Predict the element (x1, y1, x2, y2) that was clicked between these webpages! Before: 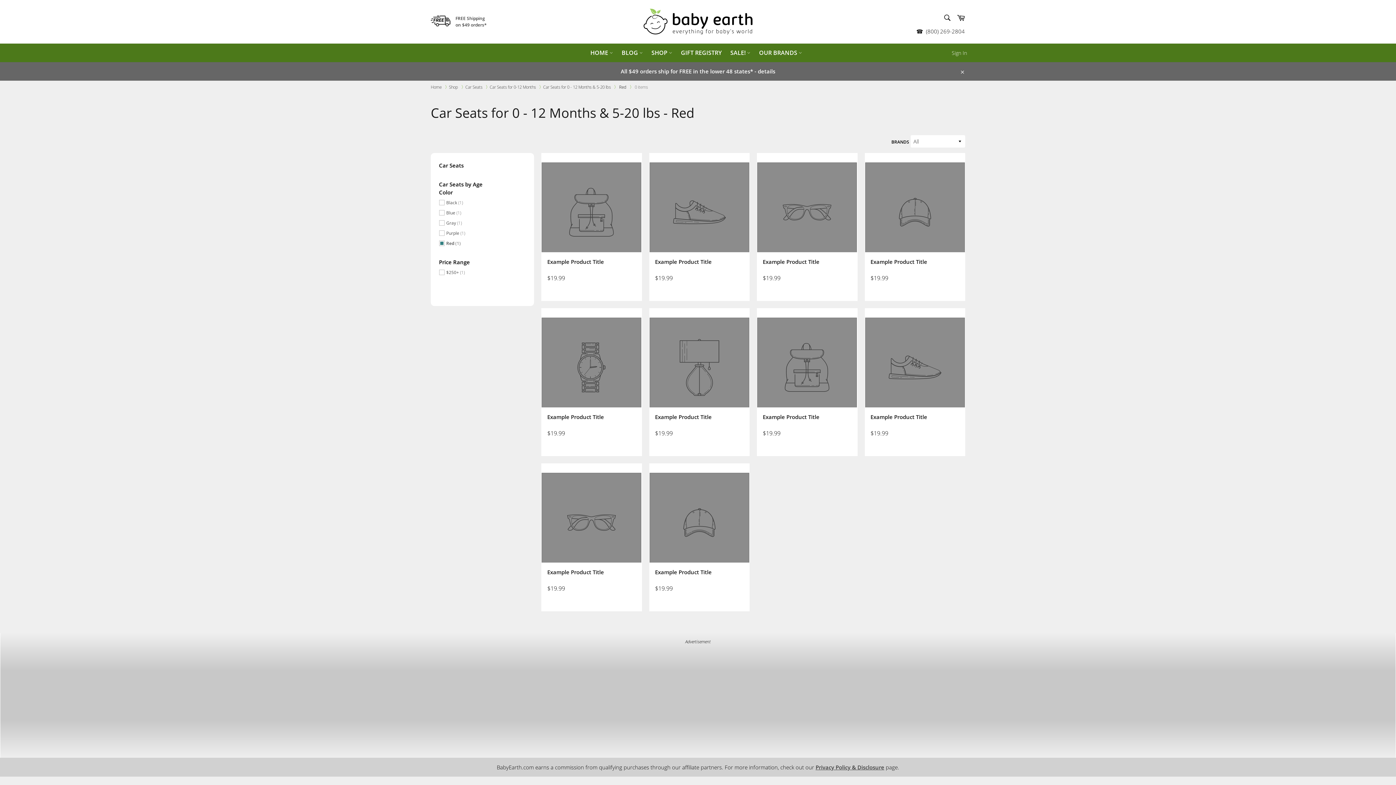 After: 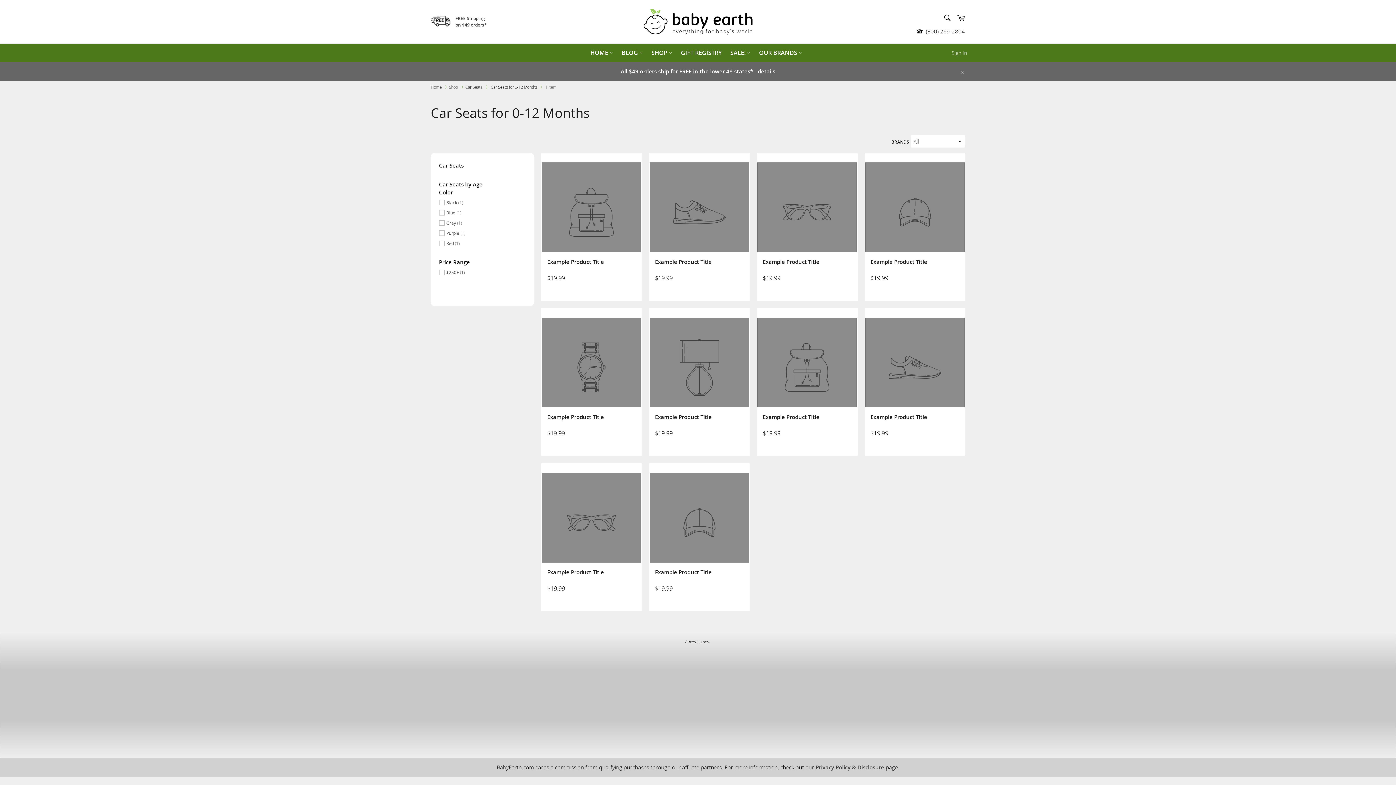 Action: label: Car Seats for 0-12 Months bbox: (489, 84, 536, 89)